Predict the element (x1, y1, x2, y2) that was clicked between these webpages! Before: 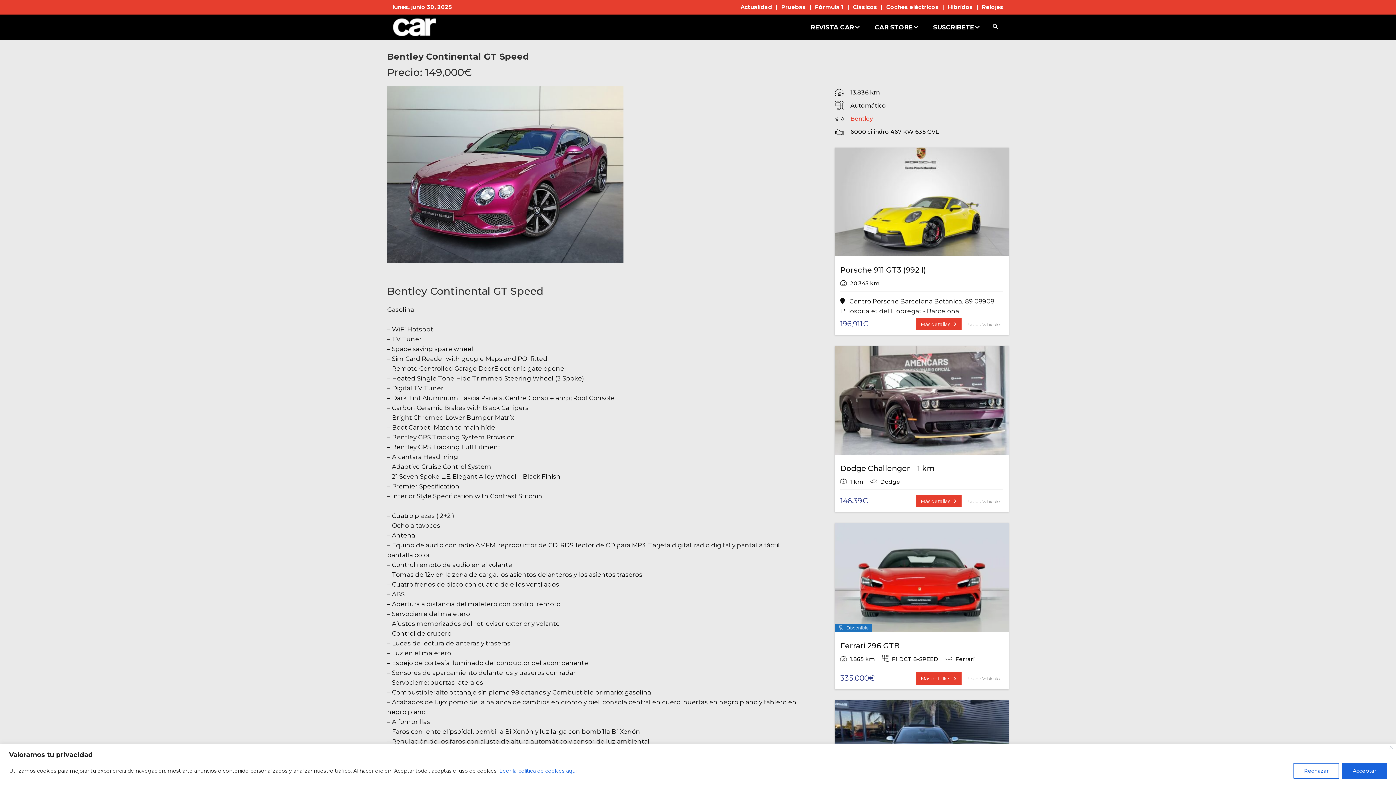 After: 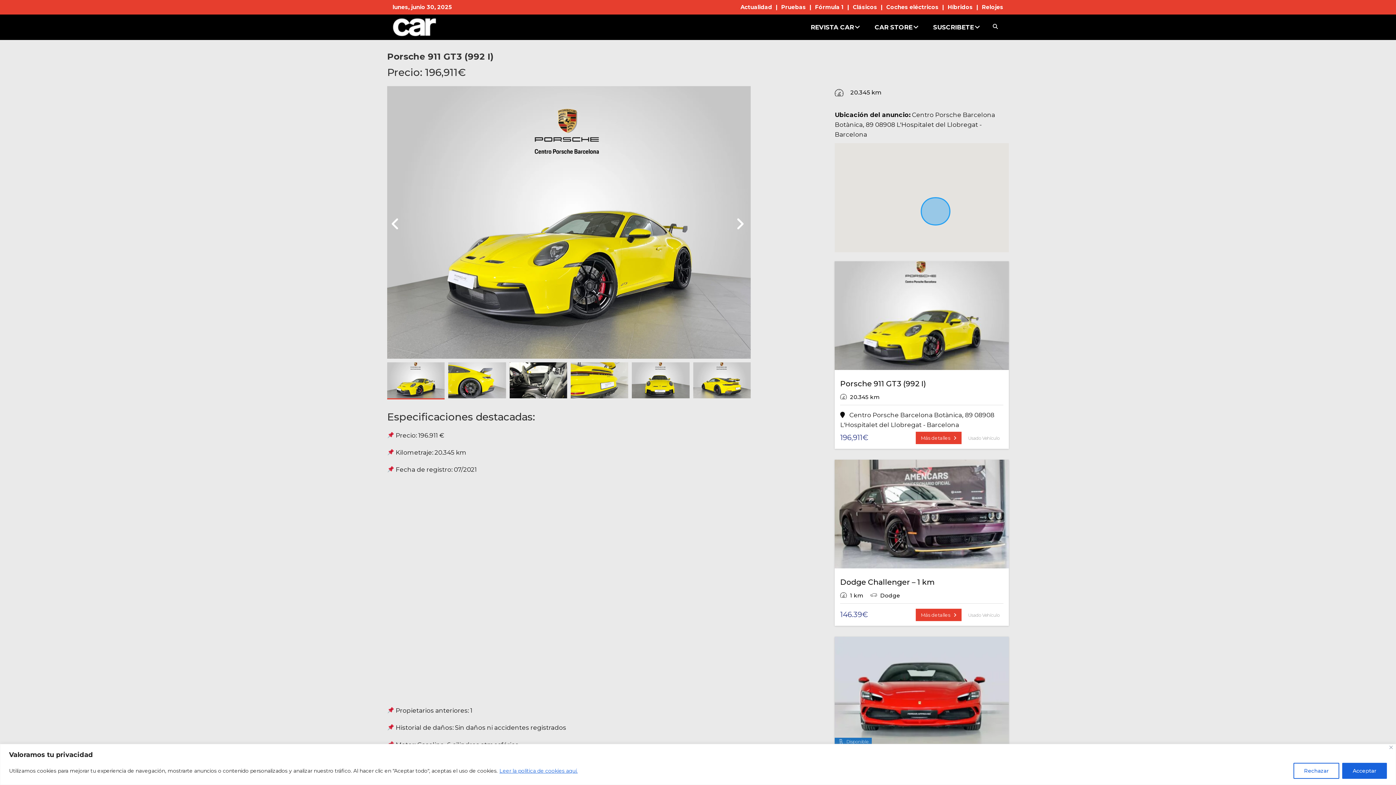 Action: bbox: (916, 318, 961, 330) label: Más detalles   